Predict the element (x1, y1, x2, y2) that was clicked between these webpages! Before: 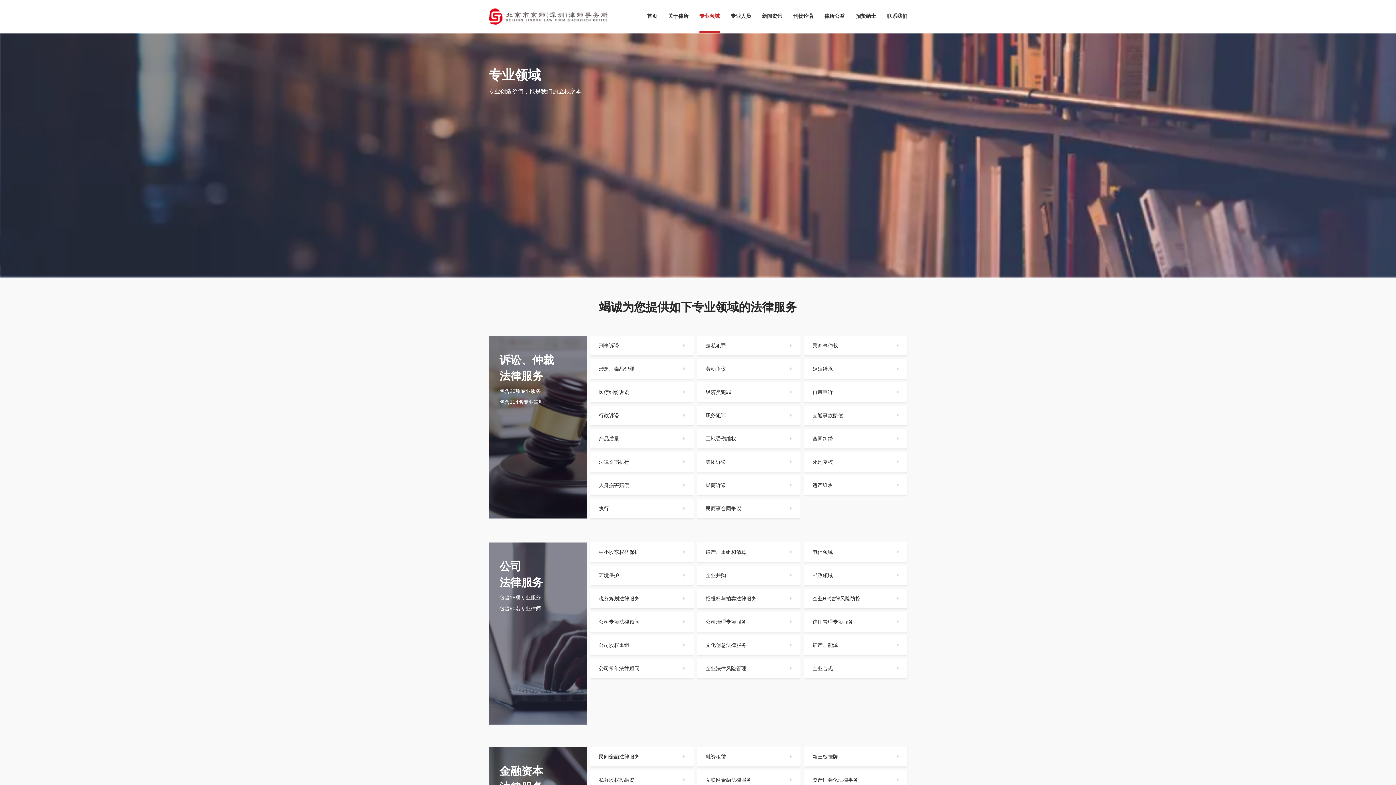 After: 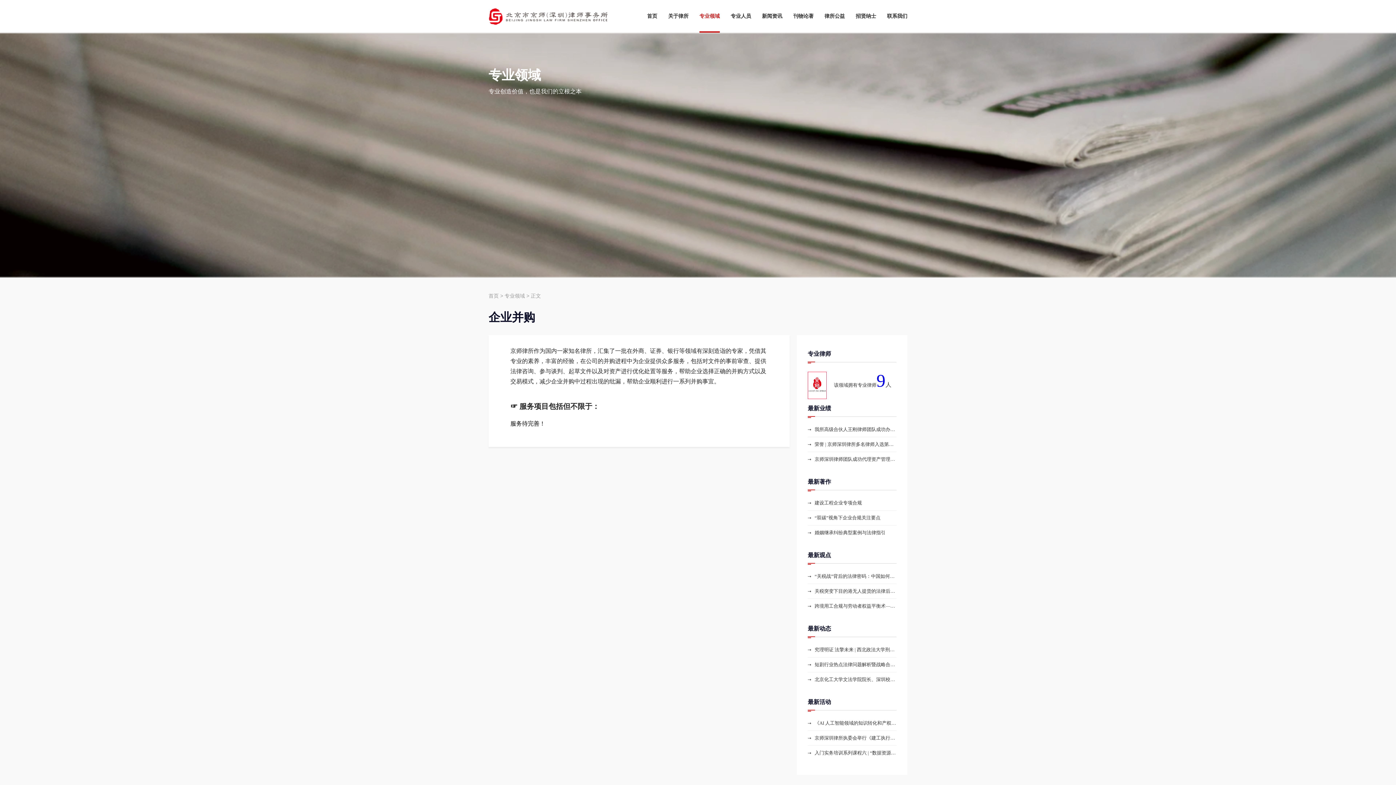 Action: bbox: (697, 565, 800, 585) label: 企业并购